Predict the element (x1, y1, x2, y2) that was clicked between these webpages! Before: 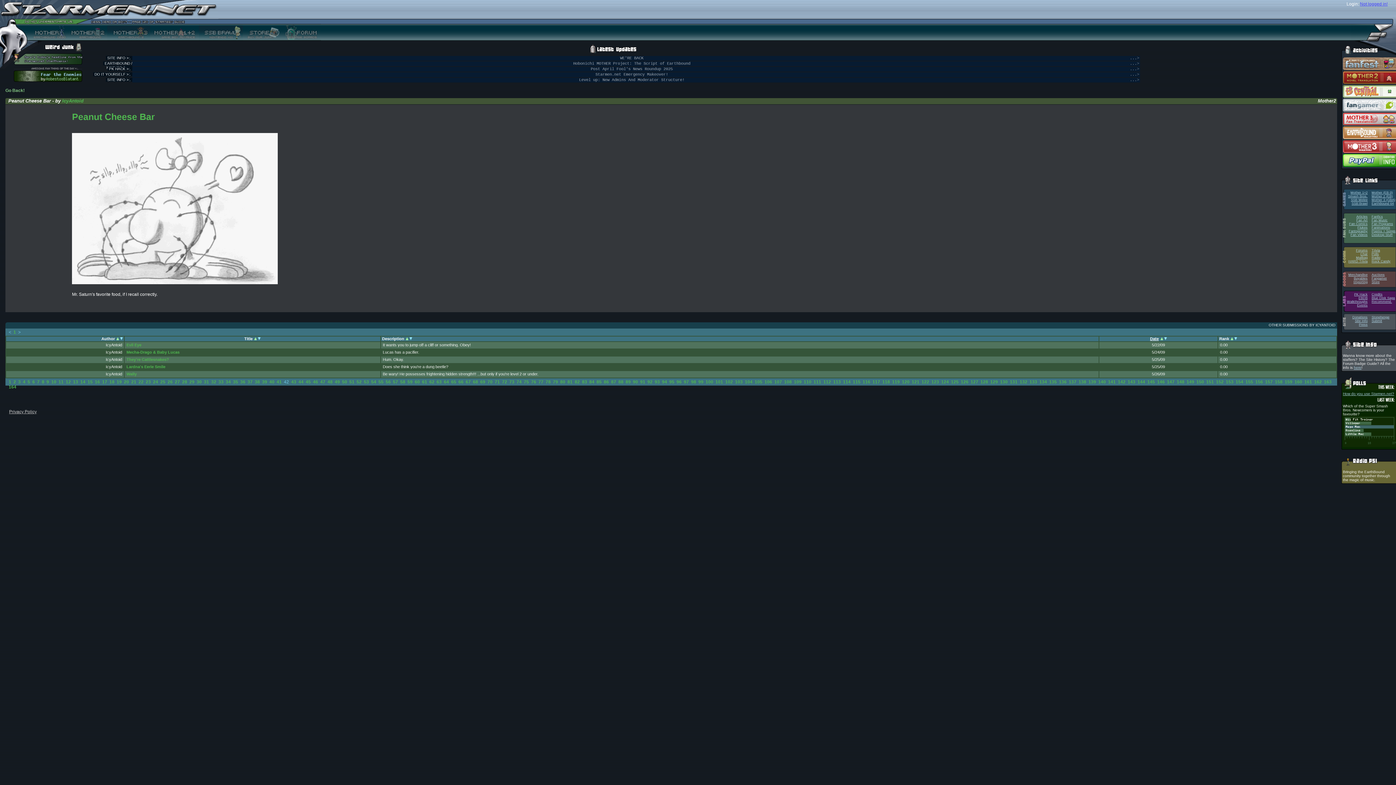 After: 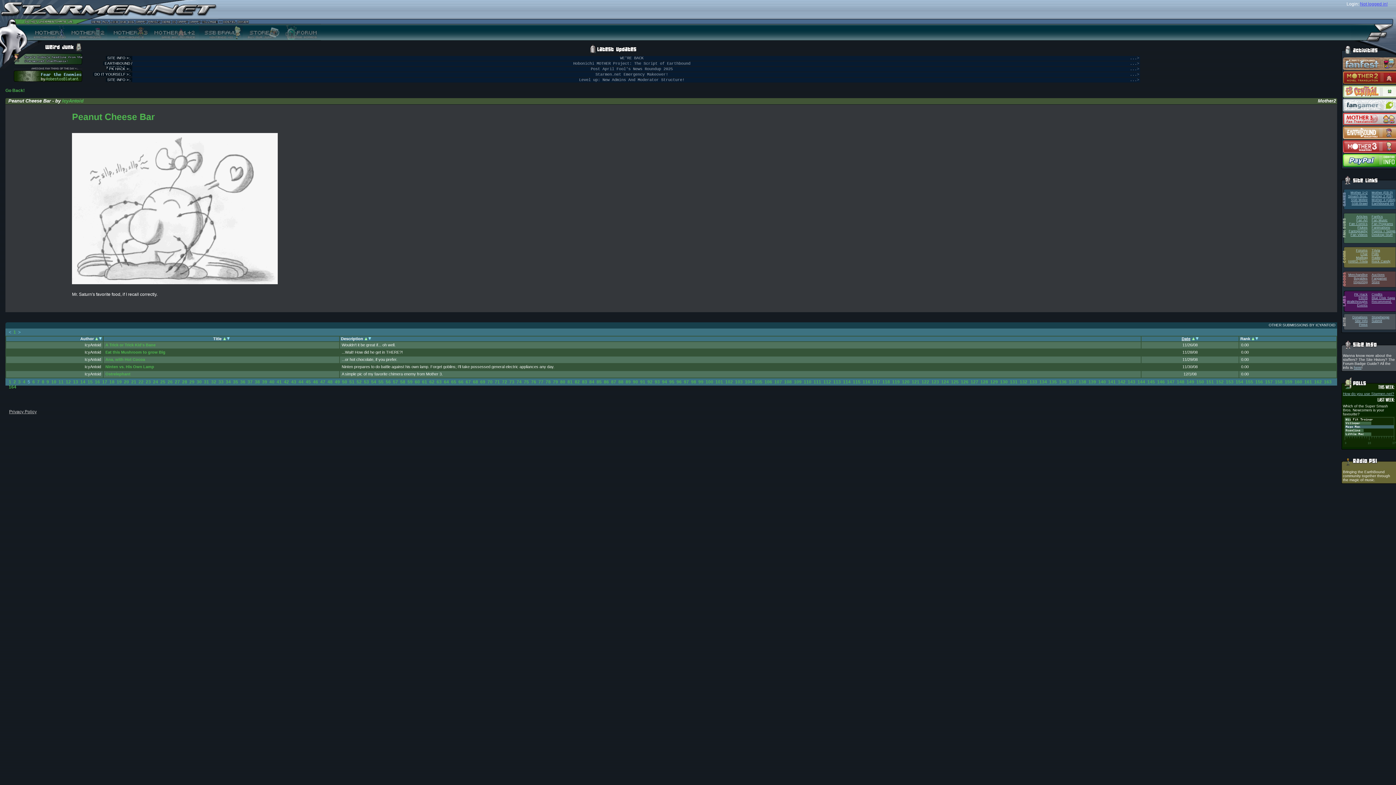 Action: bbox: (27, 379, 30, 384) label: 5